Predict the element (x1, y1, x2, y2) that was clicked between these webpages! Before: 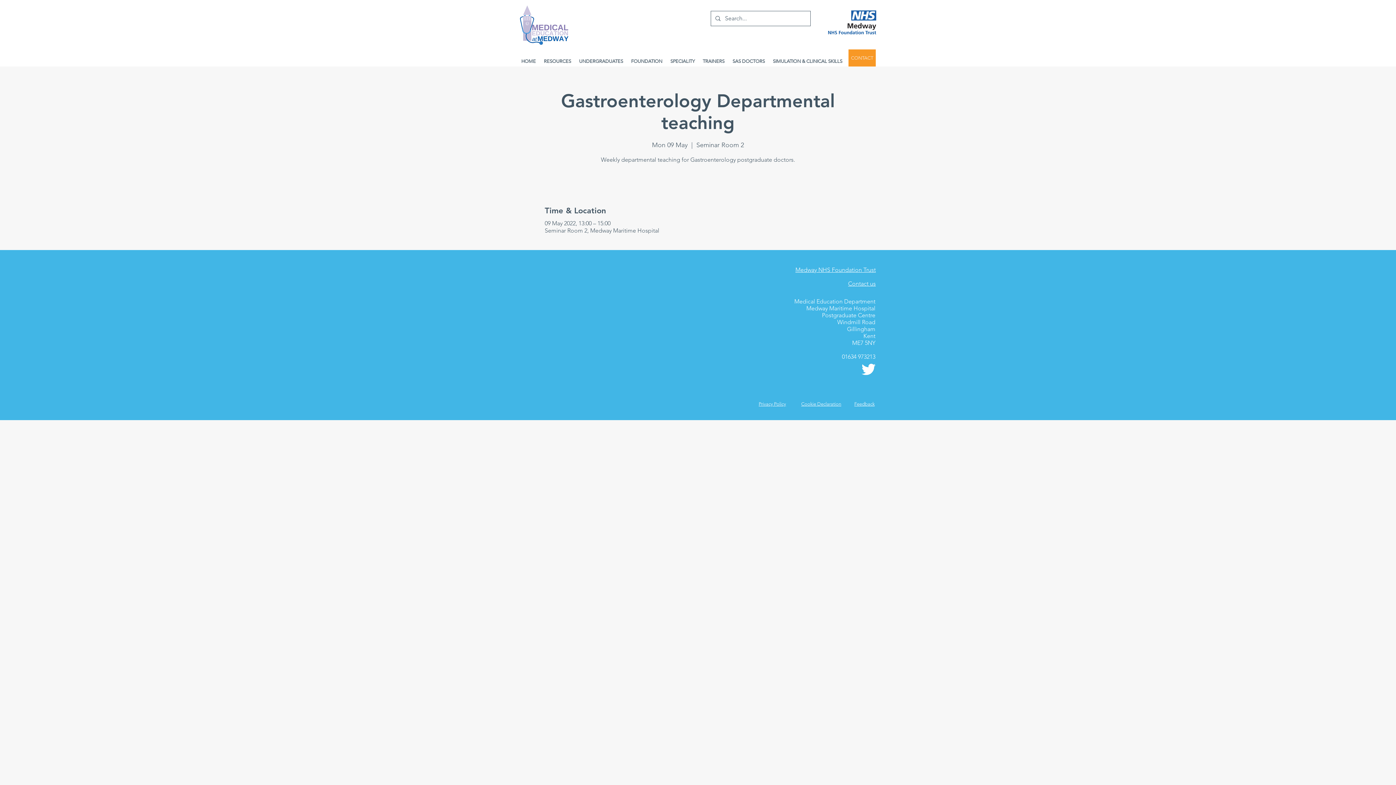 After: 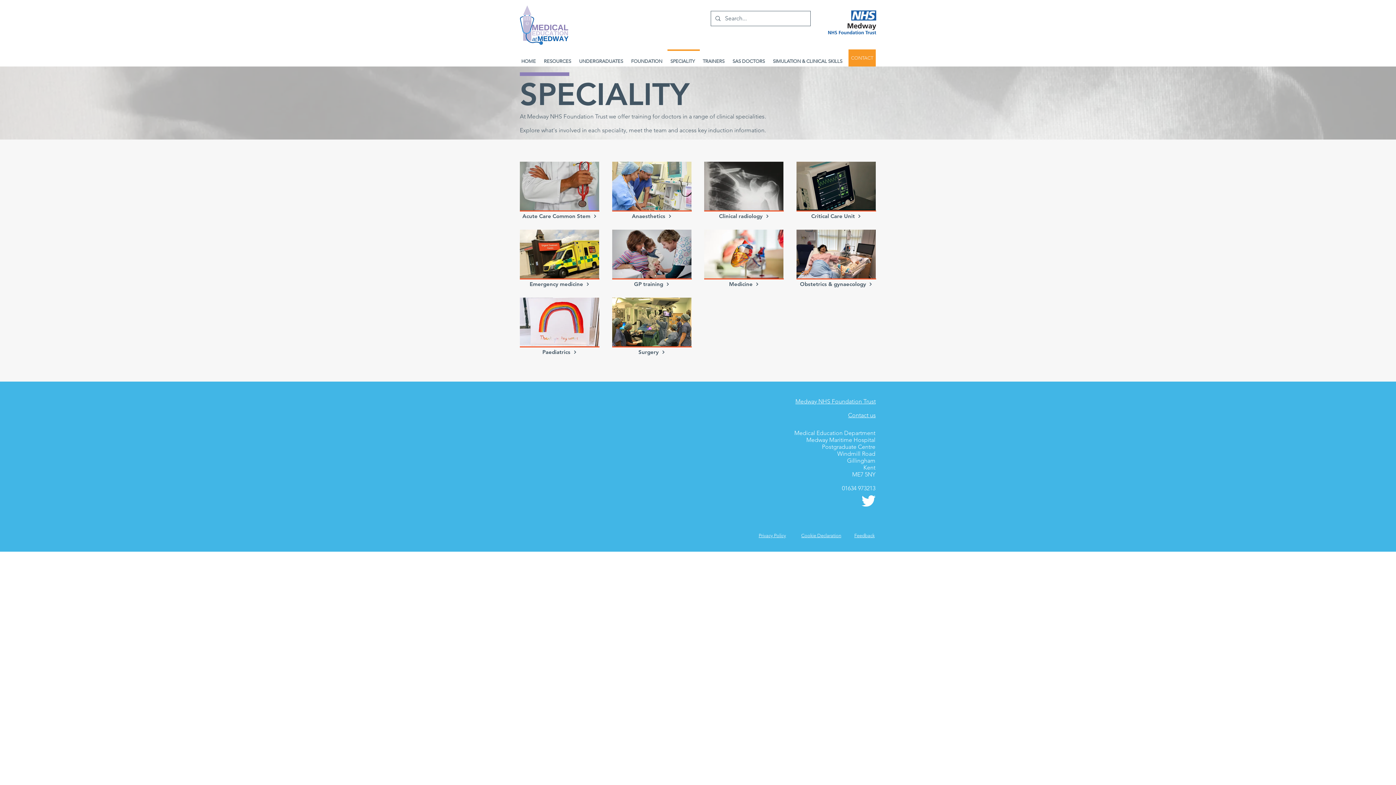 Action: label: SPECIALITY bbox: (667, 49, 700, 66)